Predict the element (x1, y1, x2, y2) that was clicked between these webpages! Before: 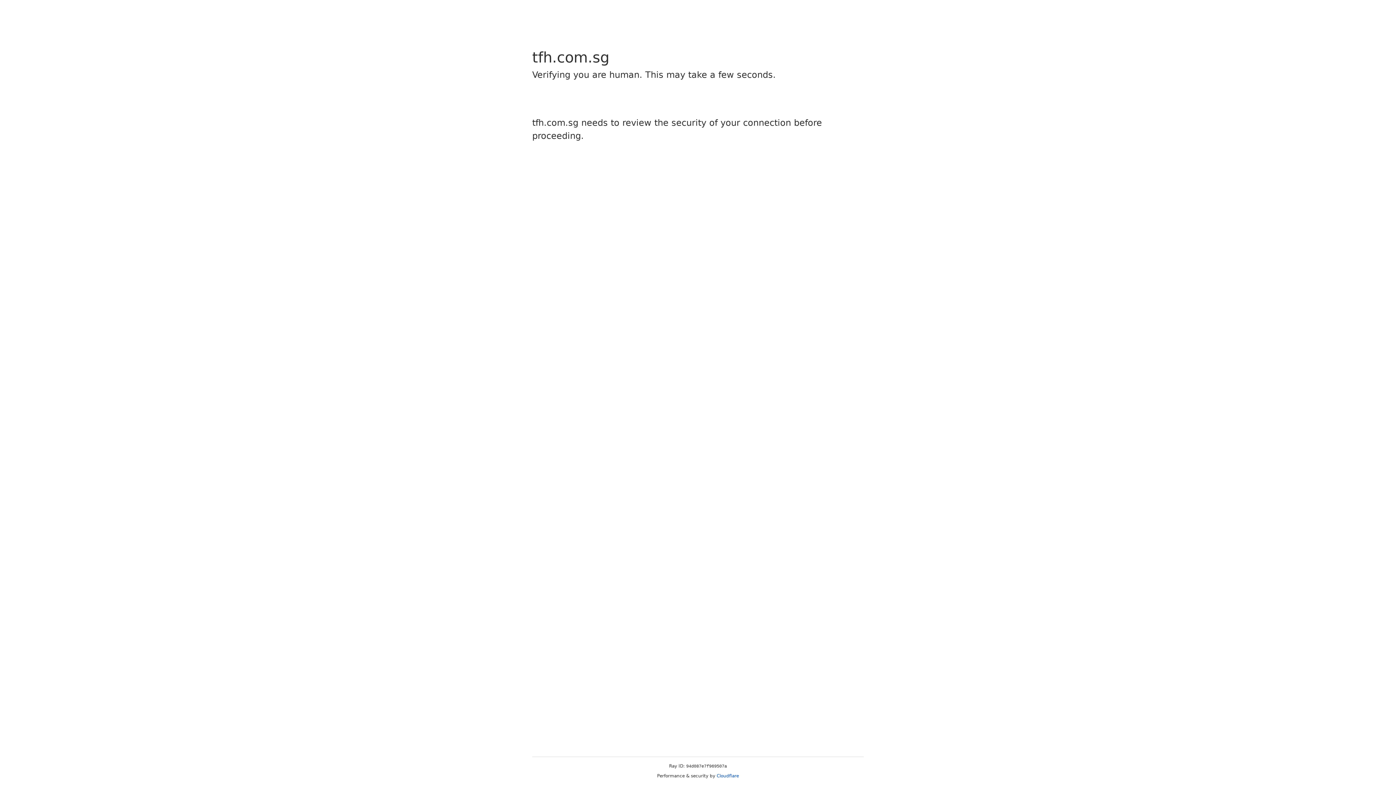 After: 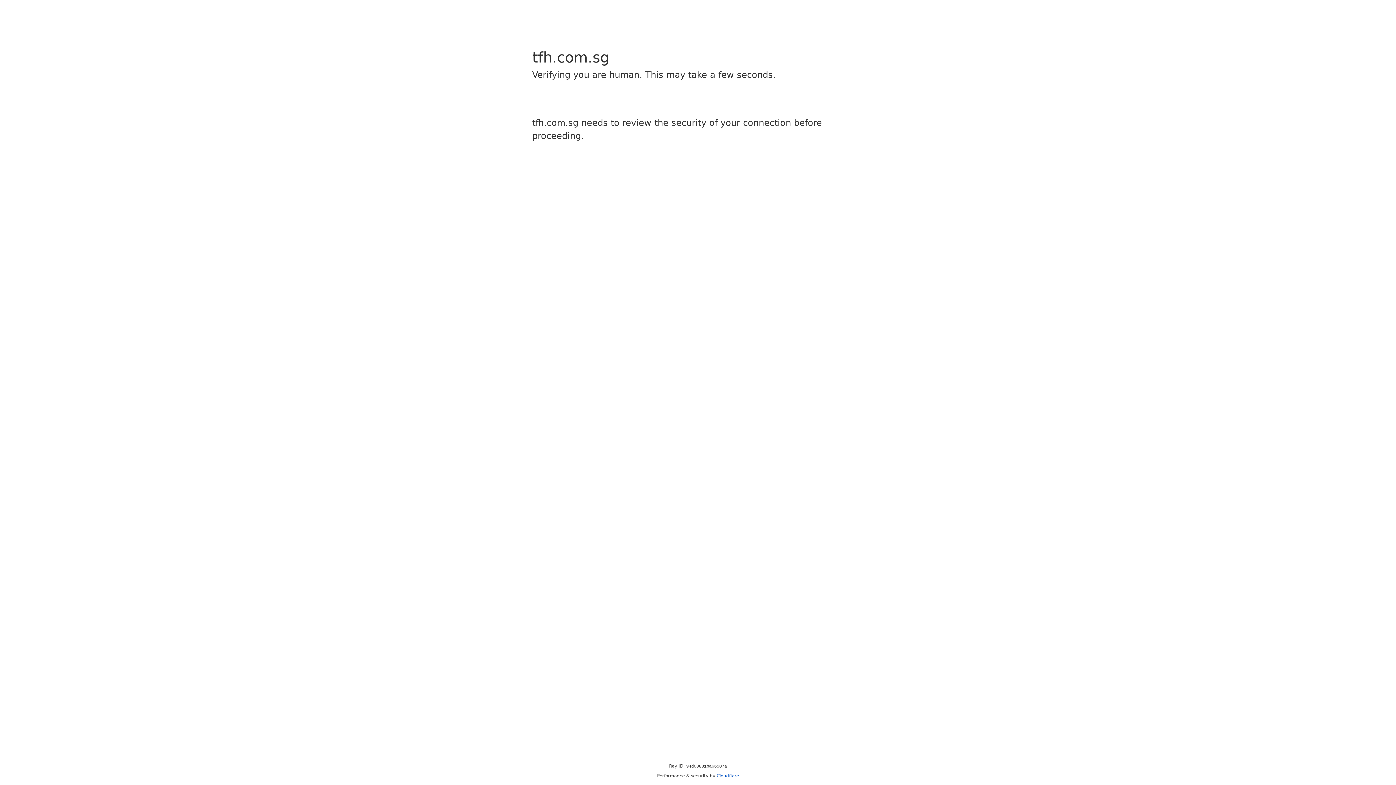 Action: bbox: (716, 773, 739, 778) label: Cloudflare